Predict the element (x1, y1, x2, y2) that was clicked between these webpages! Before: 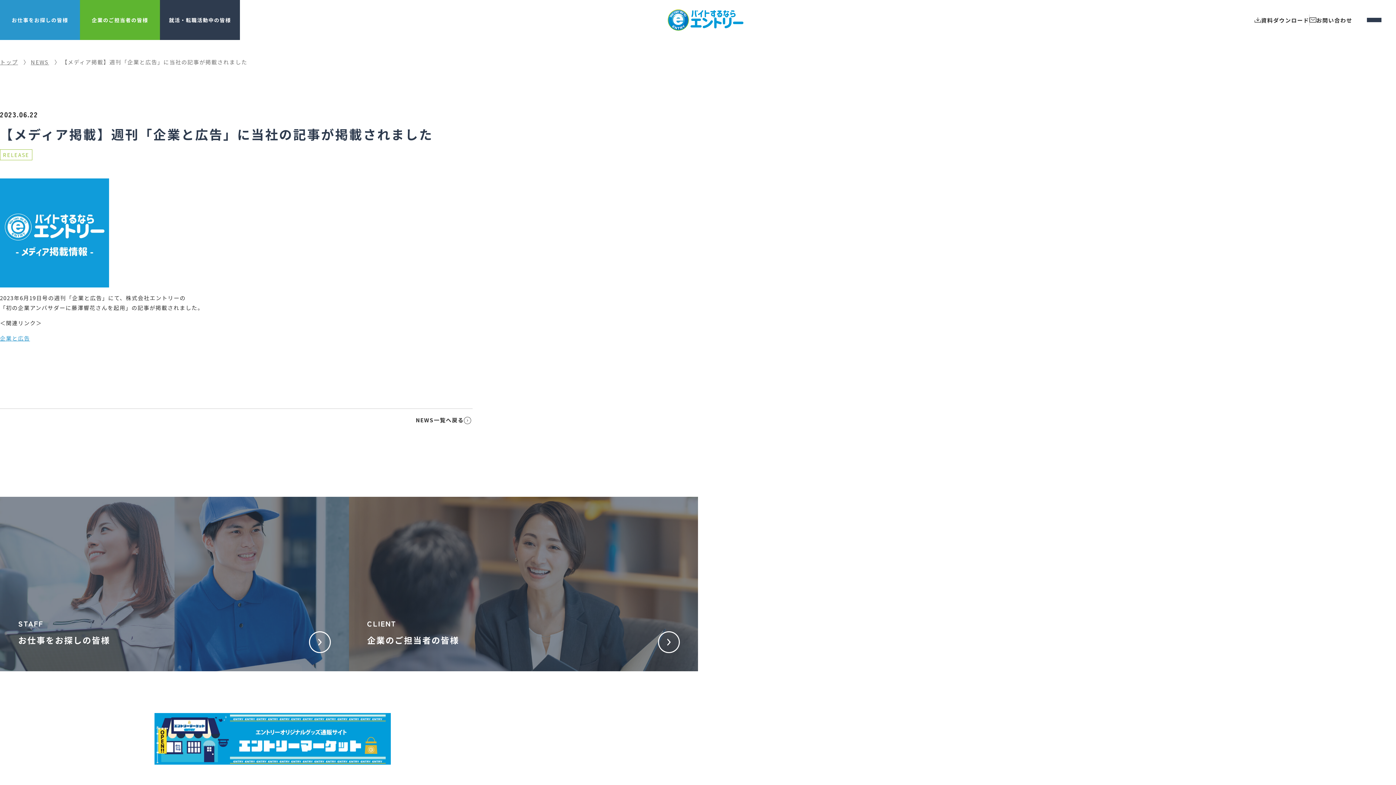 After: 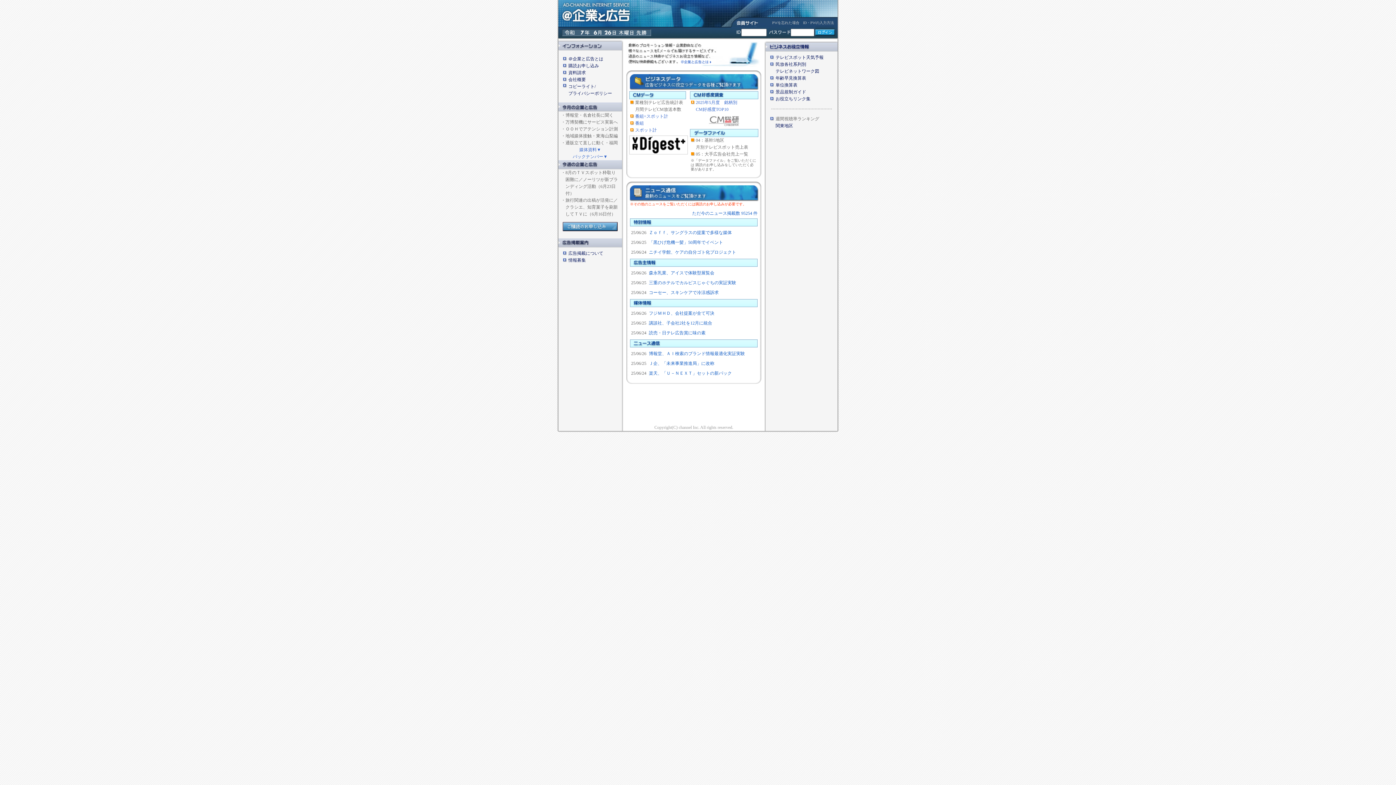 Action: bbox: (0, 334, 30, 342) label: 企業と広告